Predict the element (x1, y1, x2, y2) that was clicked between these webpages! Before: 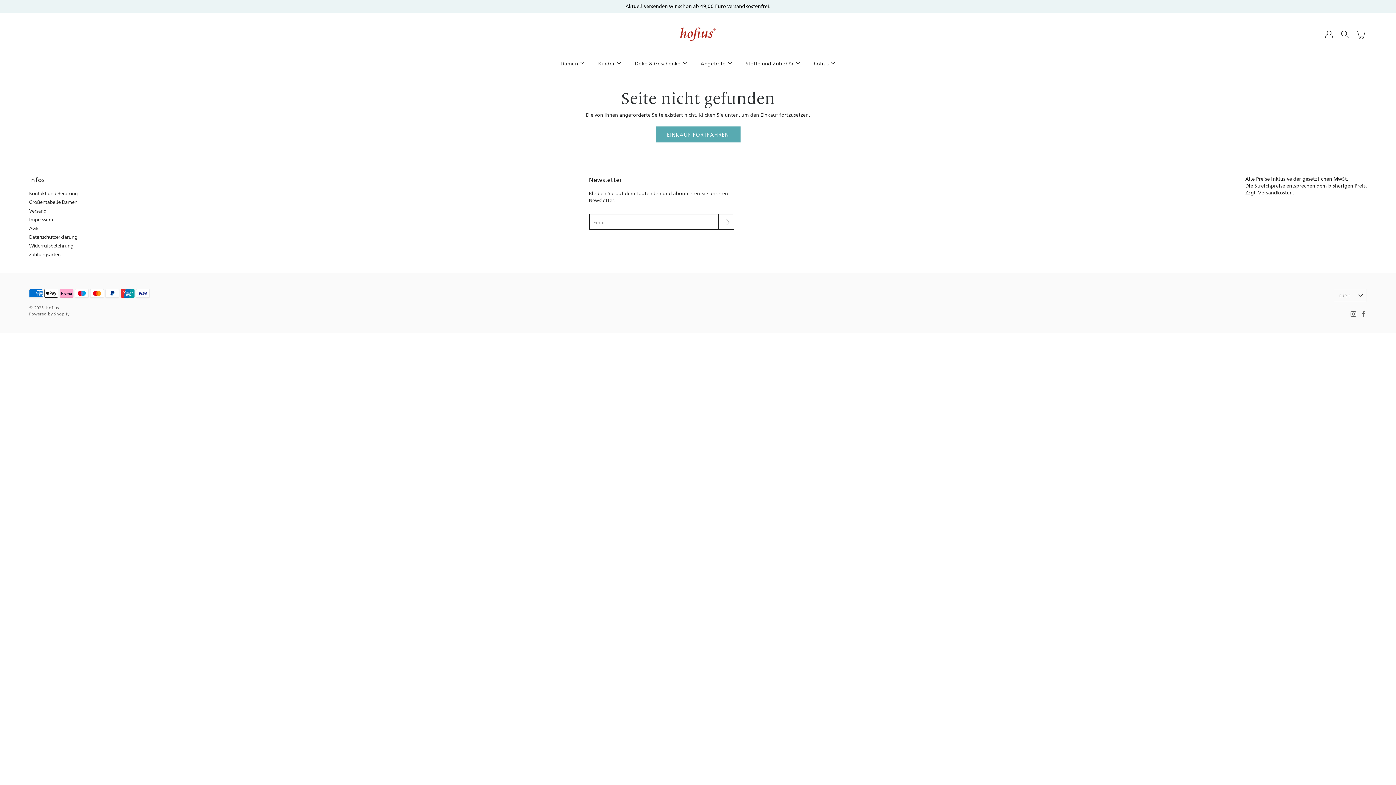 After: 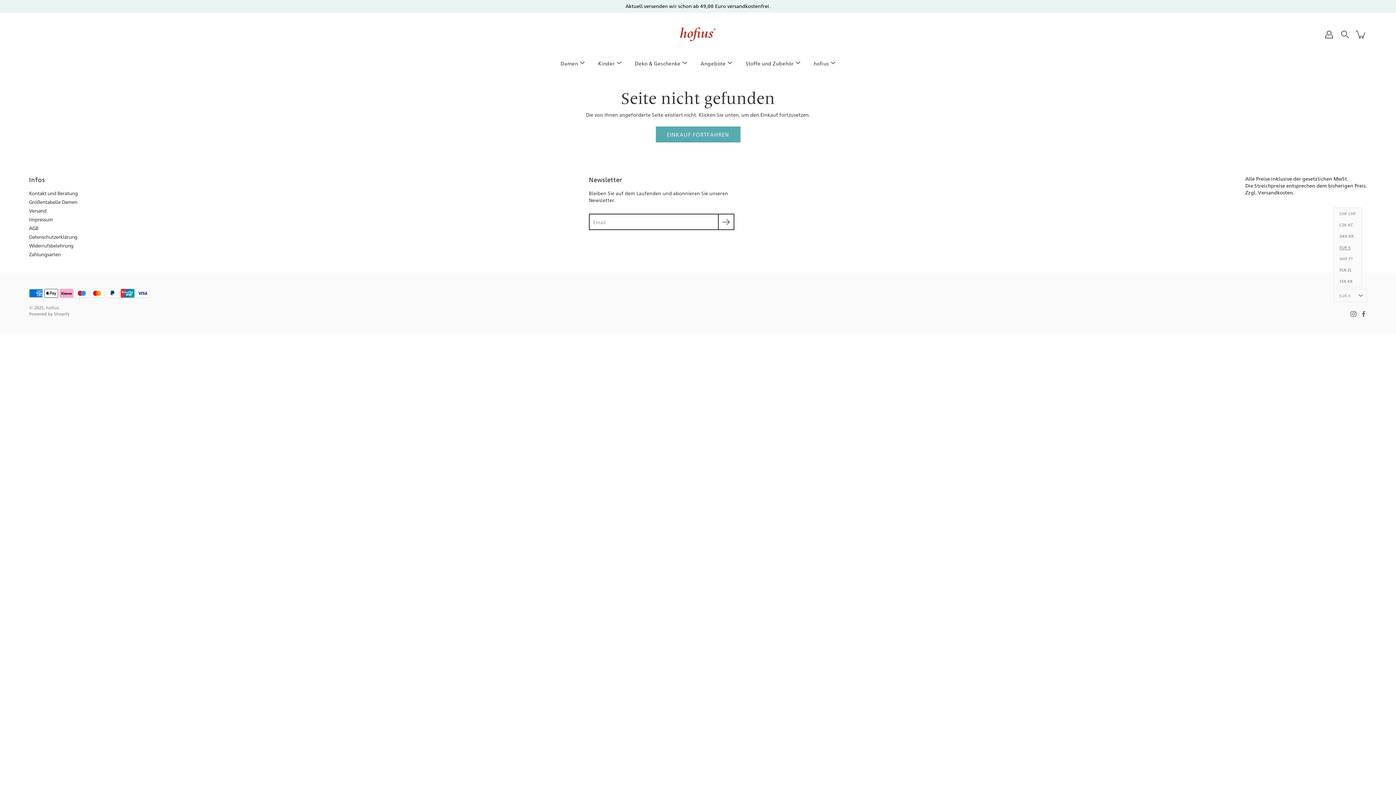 Action: bbox: (1334, 289, 1367, 302) label: EUR €